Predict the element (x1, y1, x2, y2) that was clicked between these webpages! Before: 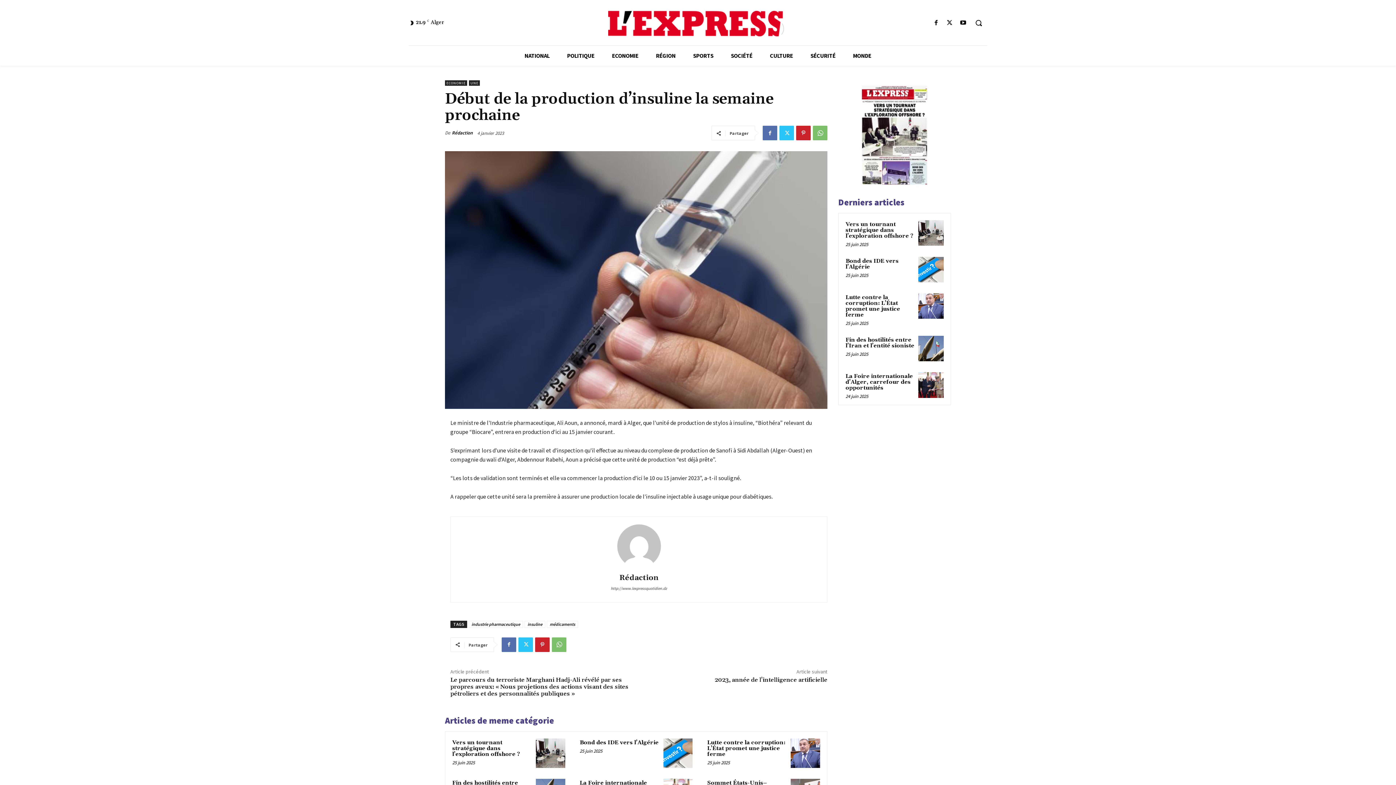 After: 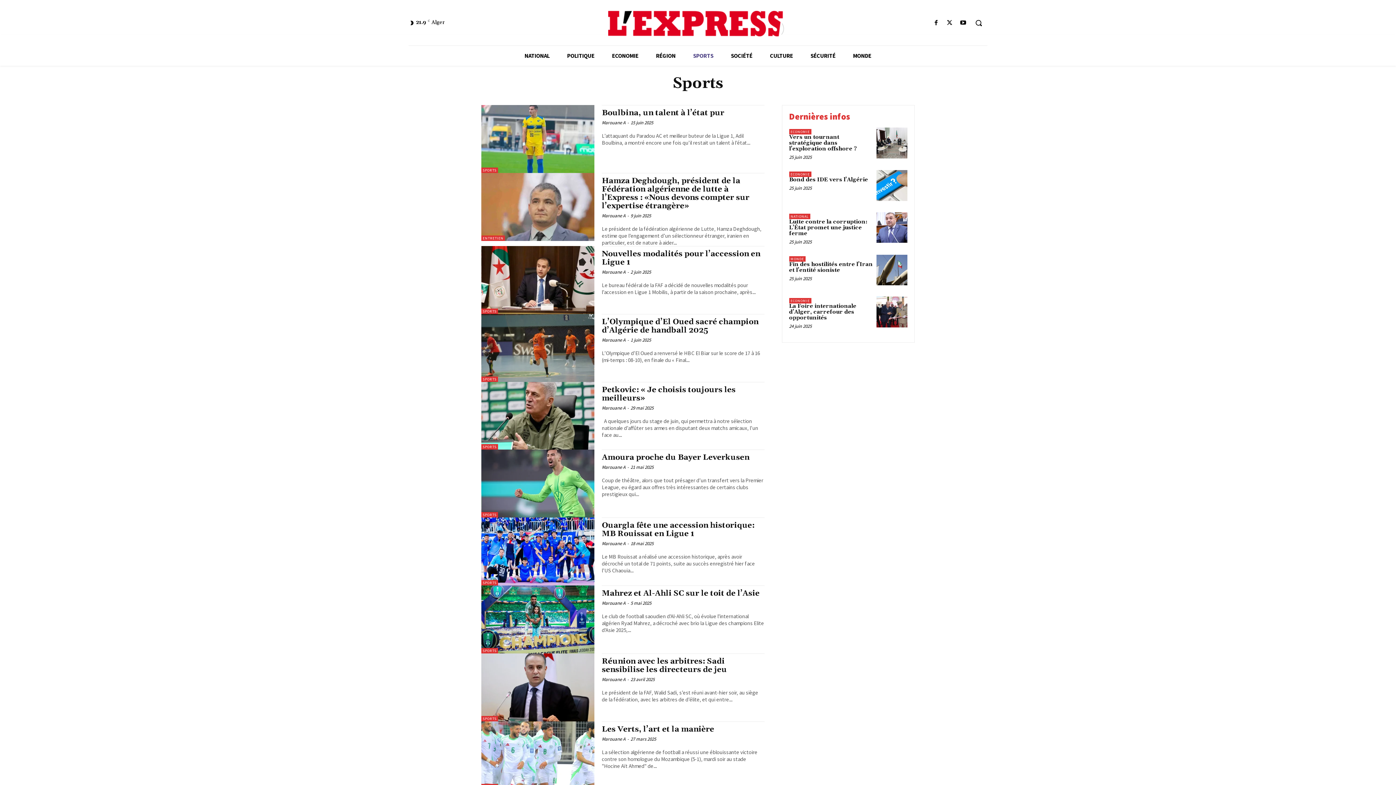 Action: bbox: (684, 45, 722, 65) label: SPORTS